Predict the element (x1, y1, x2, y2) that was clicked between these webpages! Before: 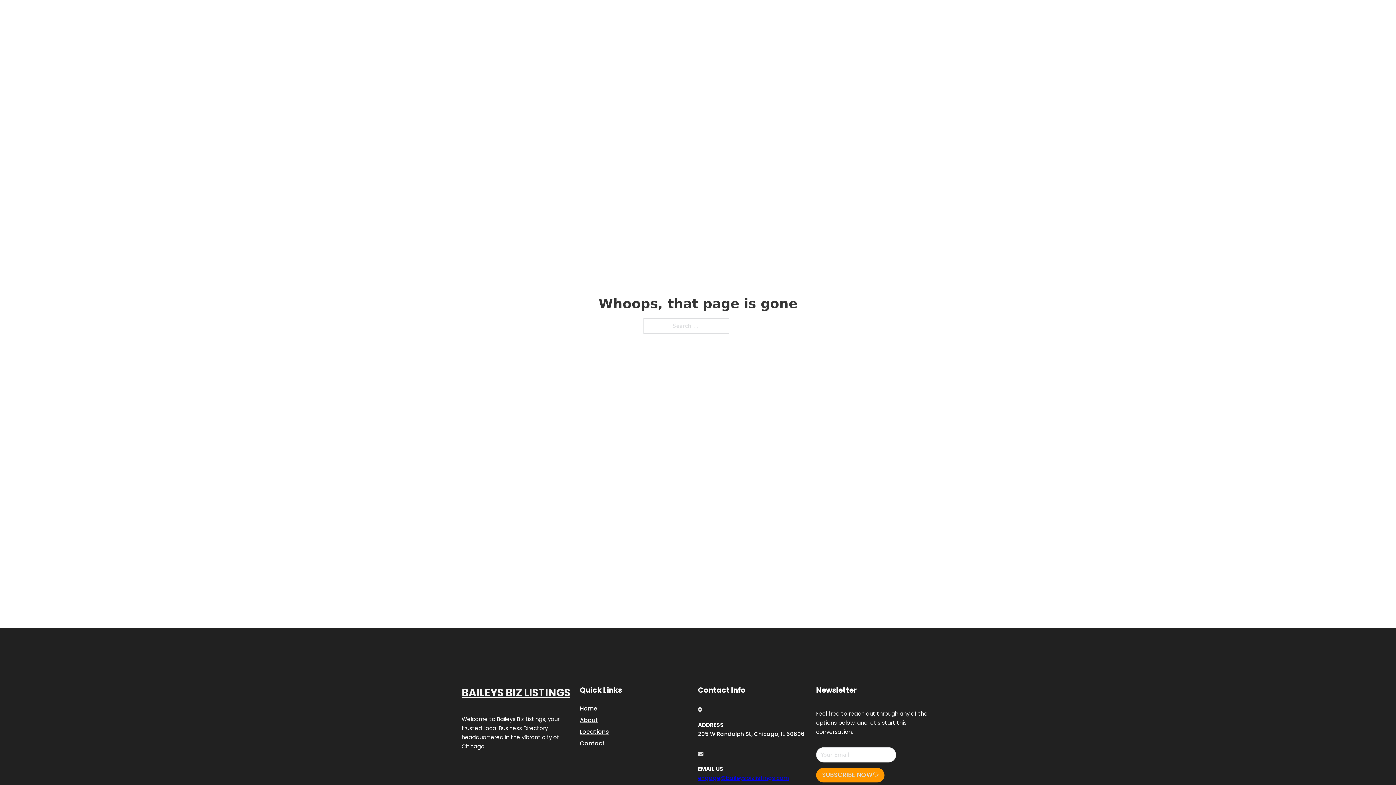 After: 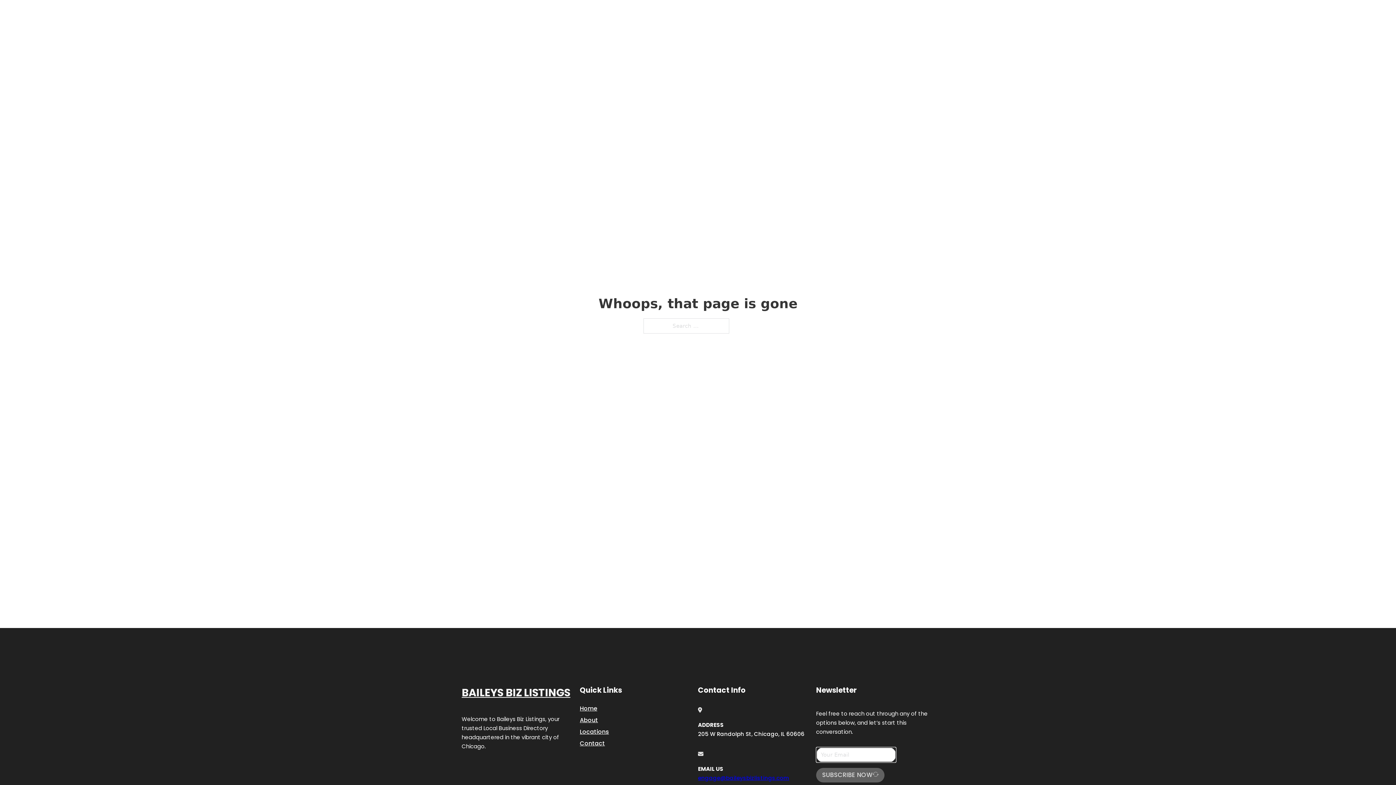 Action: bbox: (816, 768, 884, 782) label: SUBSCRIBE NOW